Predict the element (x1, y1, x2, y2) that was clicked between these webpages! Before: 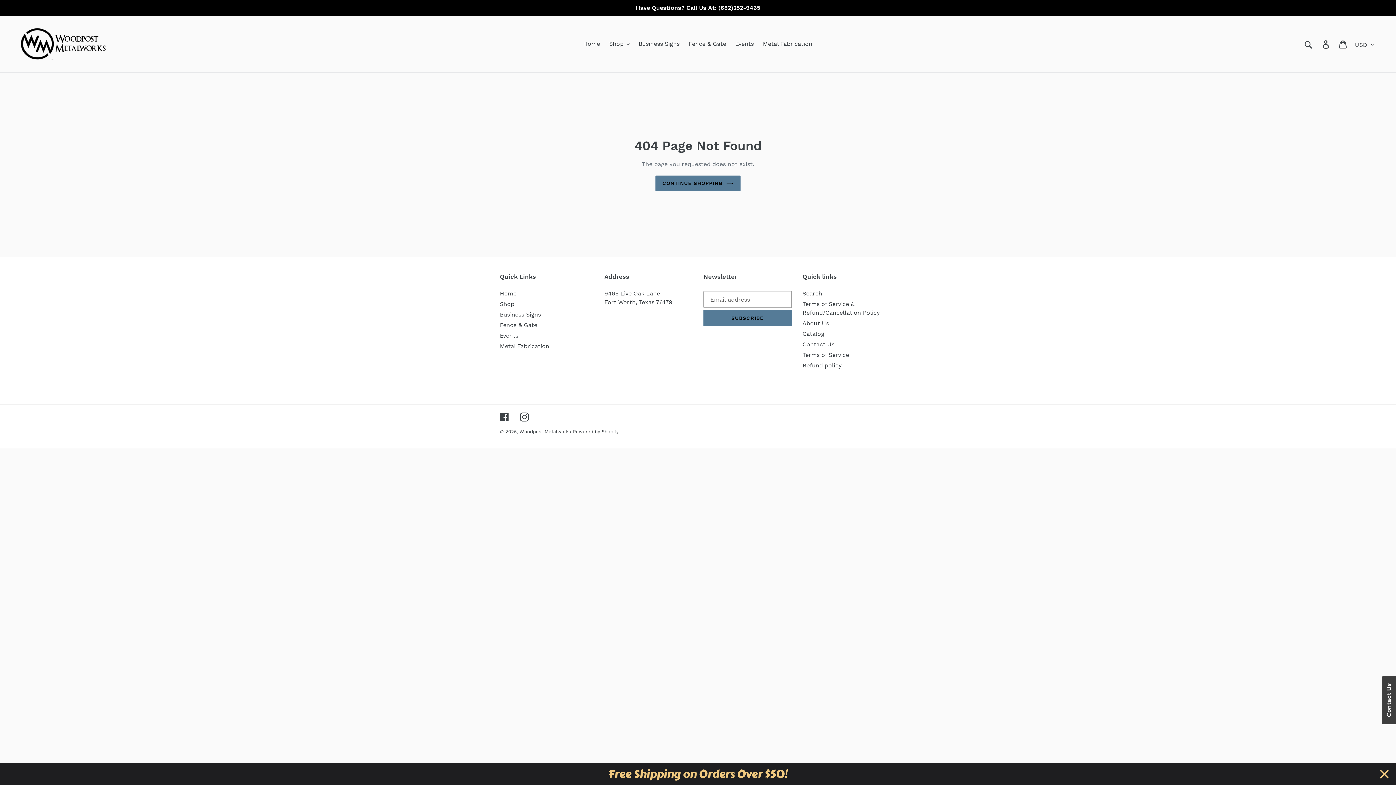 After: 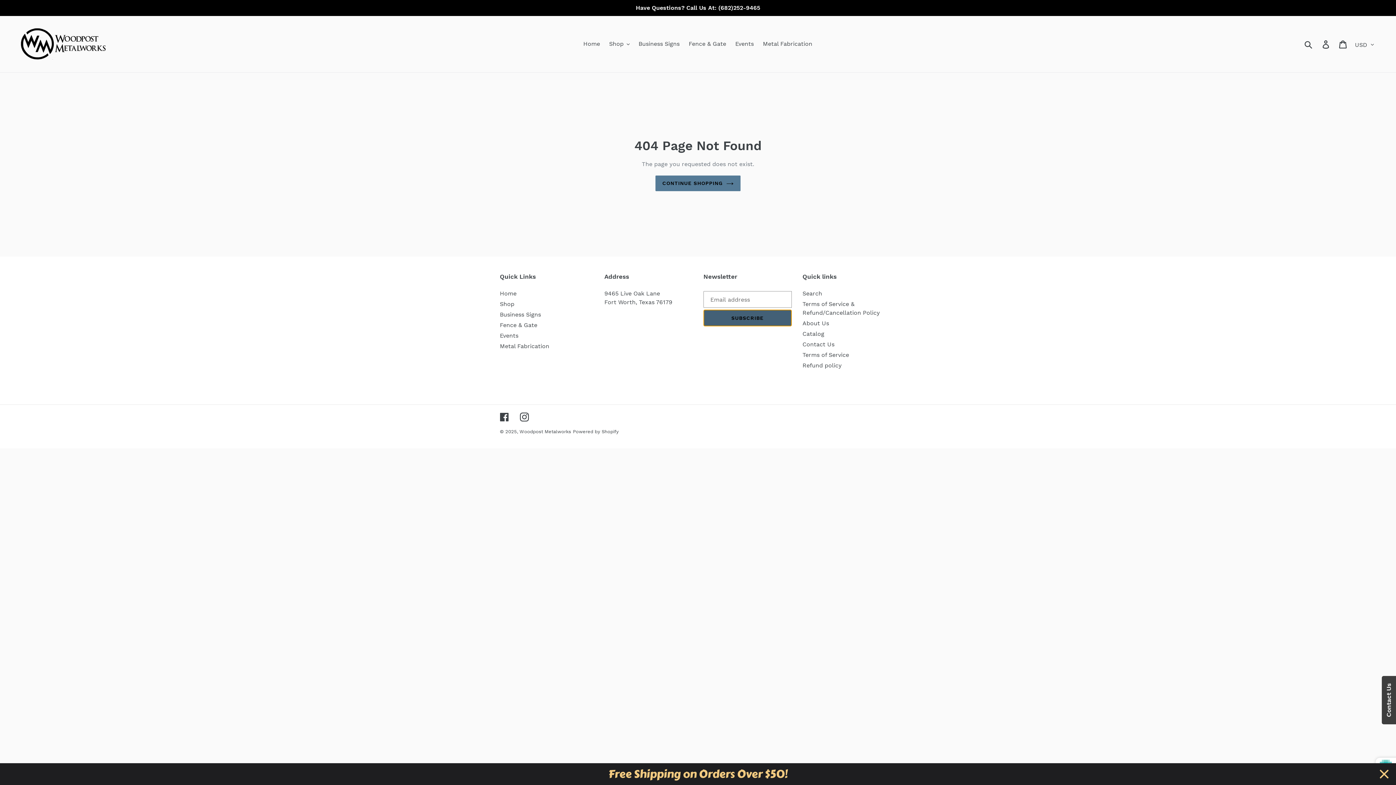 Action: bbox: (703, 309, 791, 326) label: SUBSCRIBE